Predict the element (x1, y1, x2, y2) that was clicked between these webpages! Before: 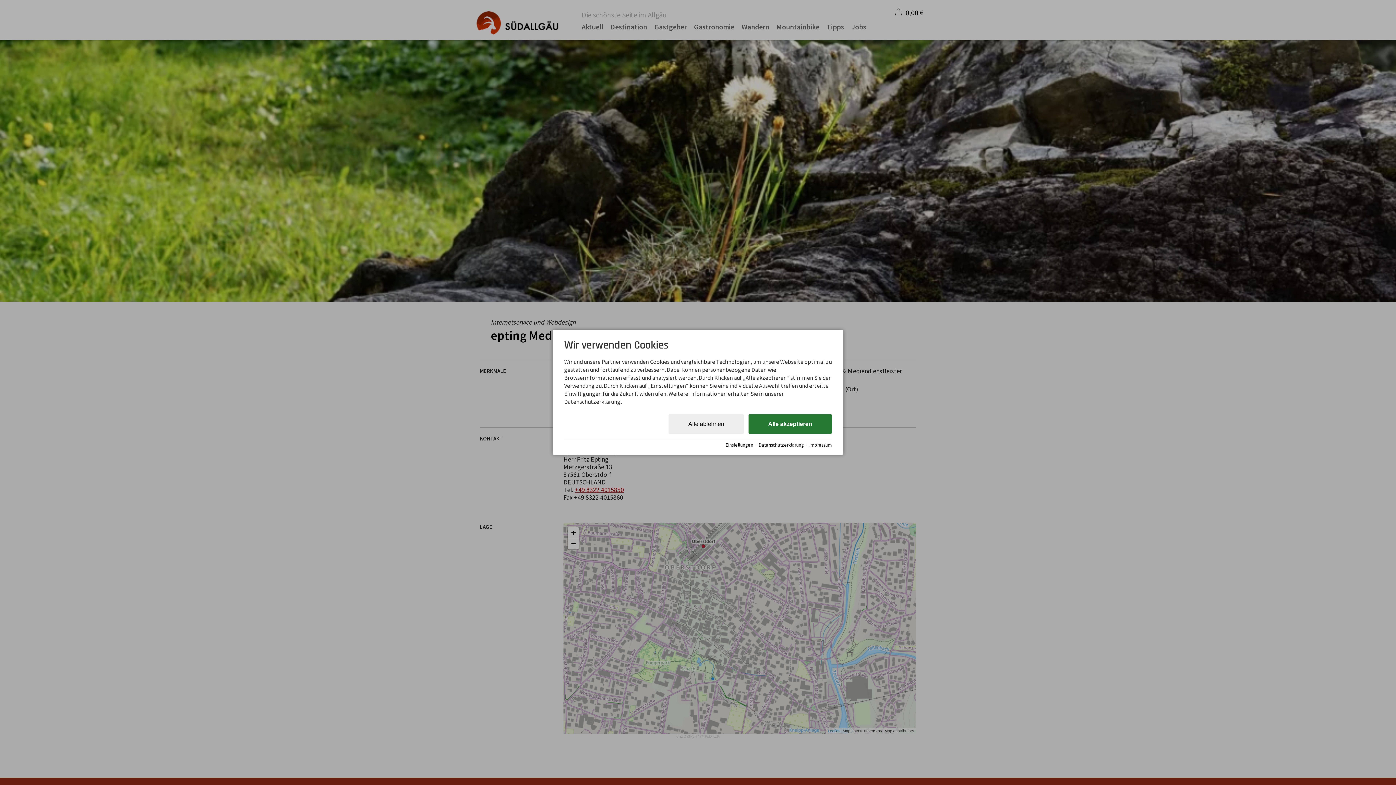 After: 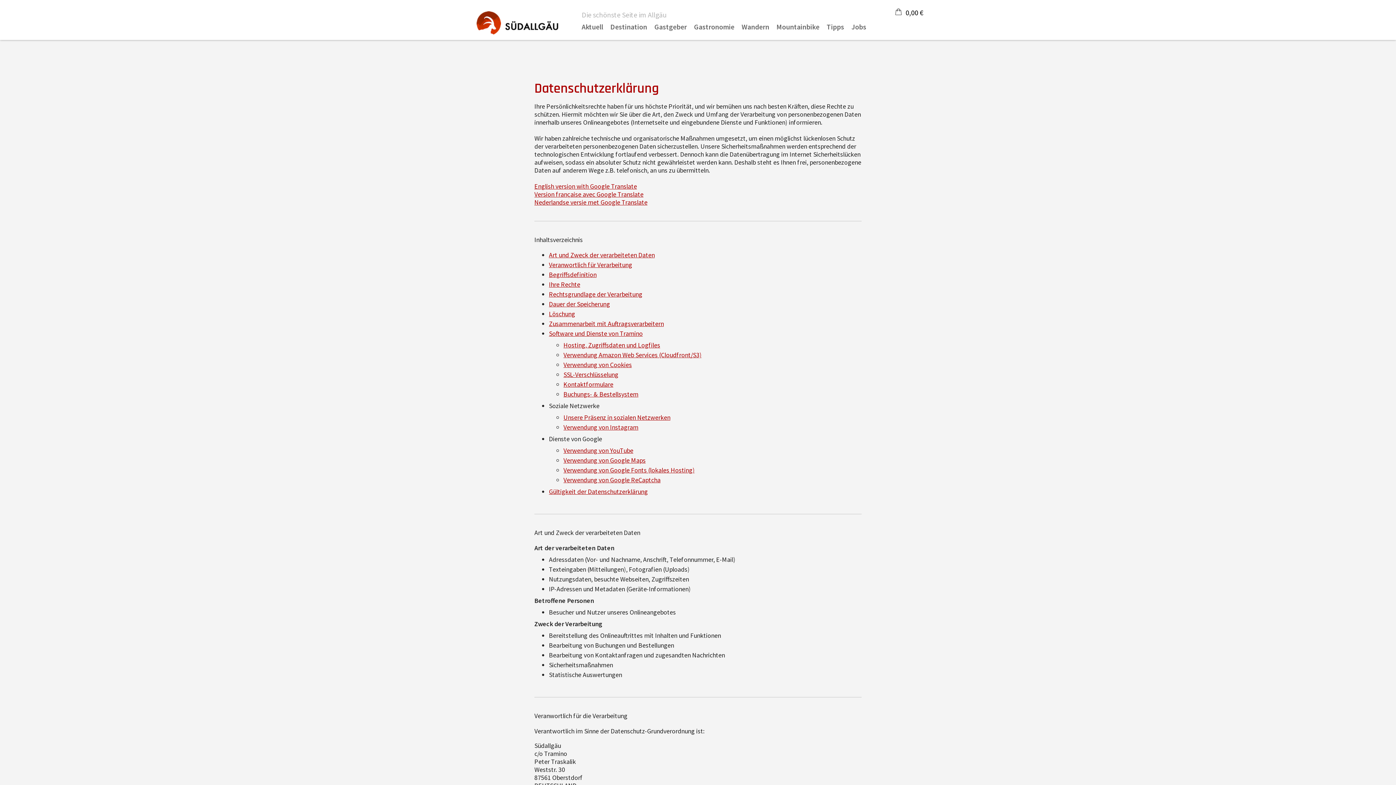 Action: bbox: (758, 442, 804, 448) label: Datenschutzerklärung